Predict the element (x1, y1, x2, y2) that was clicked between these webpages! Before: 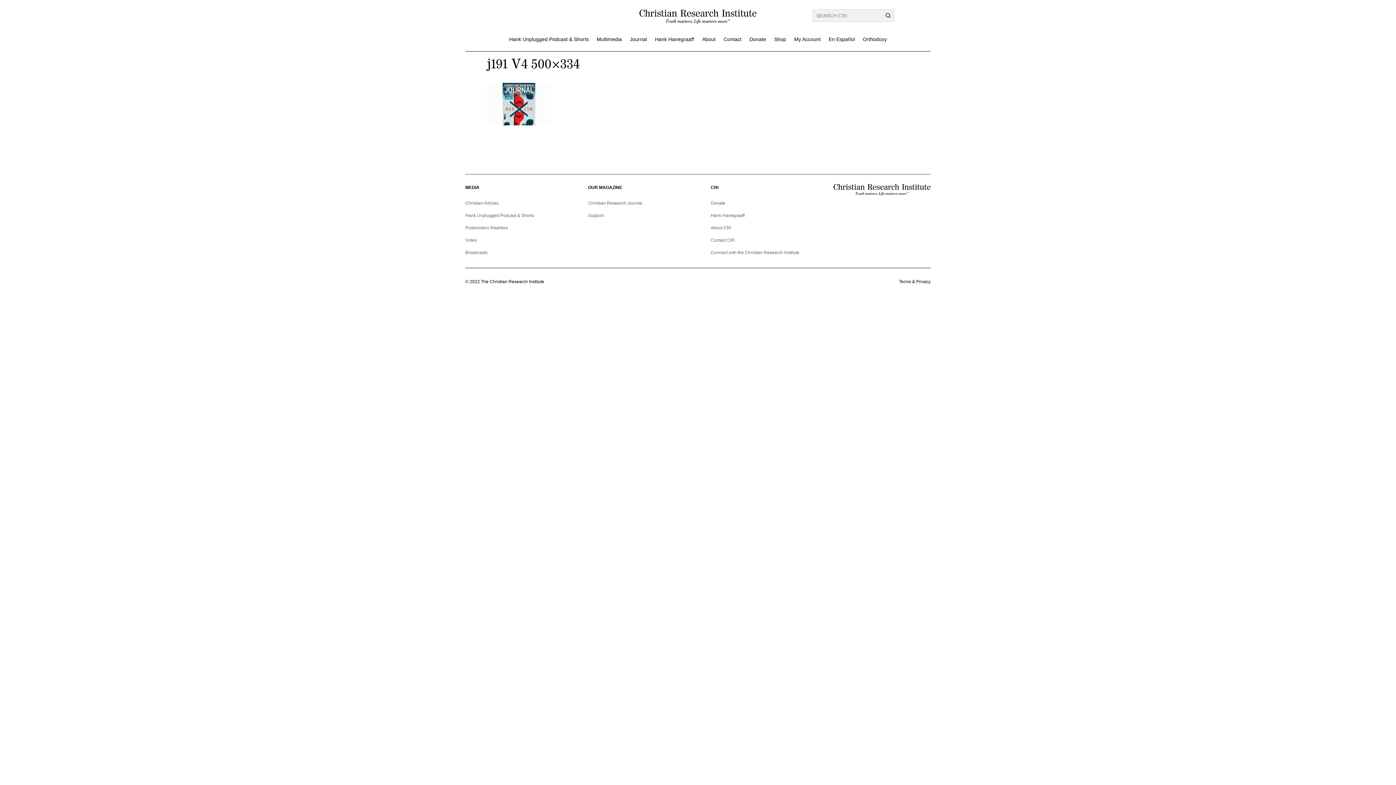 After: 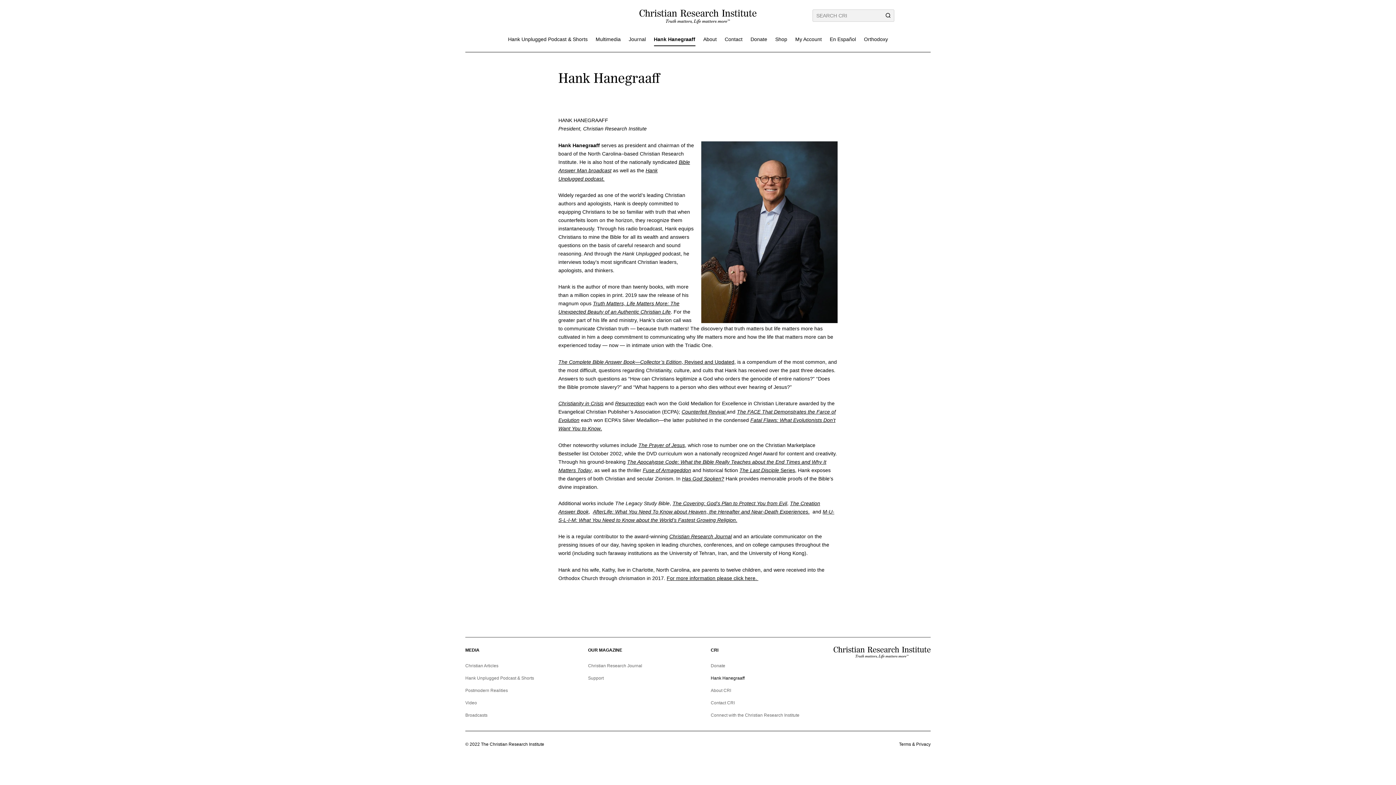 Action: bbox: (655, 36, 694, 45) label: Hank Hanegraaff